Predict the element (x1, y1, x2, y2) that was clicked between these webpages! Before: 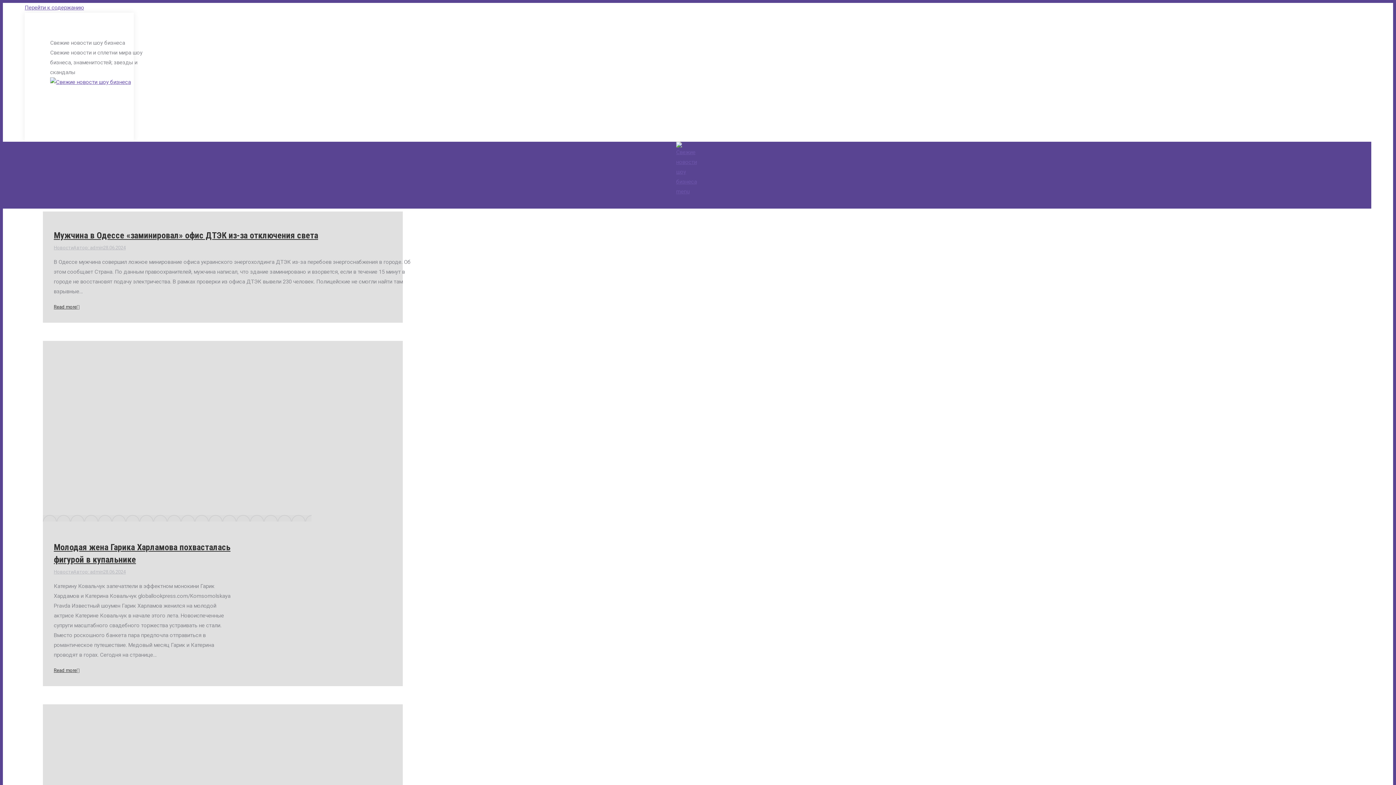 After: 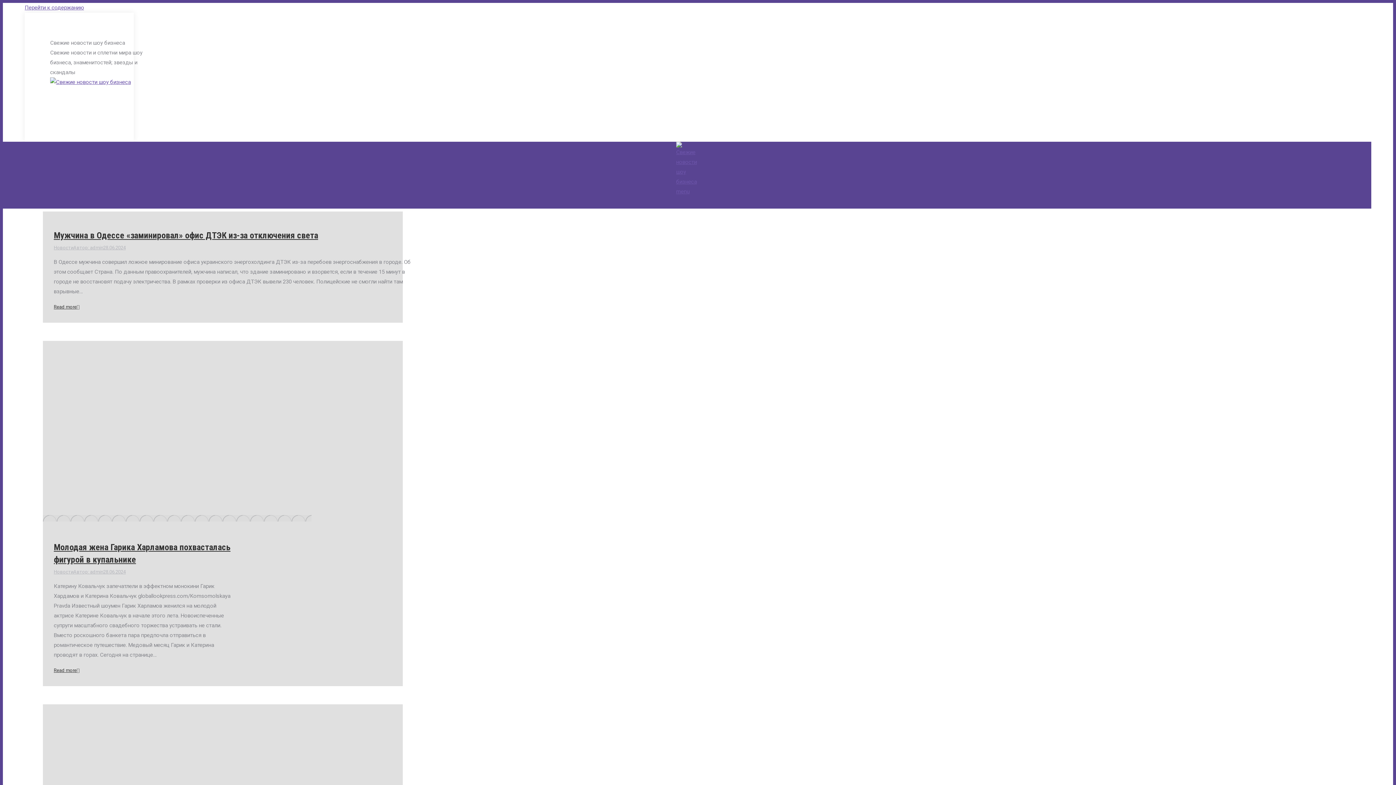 Action: label: menu bbox: (676, 188, 689, 194)